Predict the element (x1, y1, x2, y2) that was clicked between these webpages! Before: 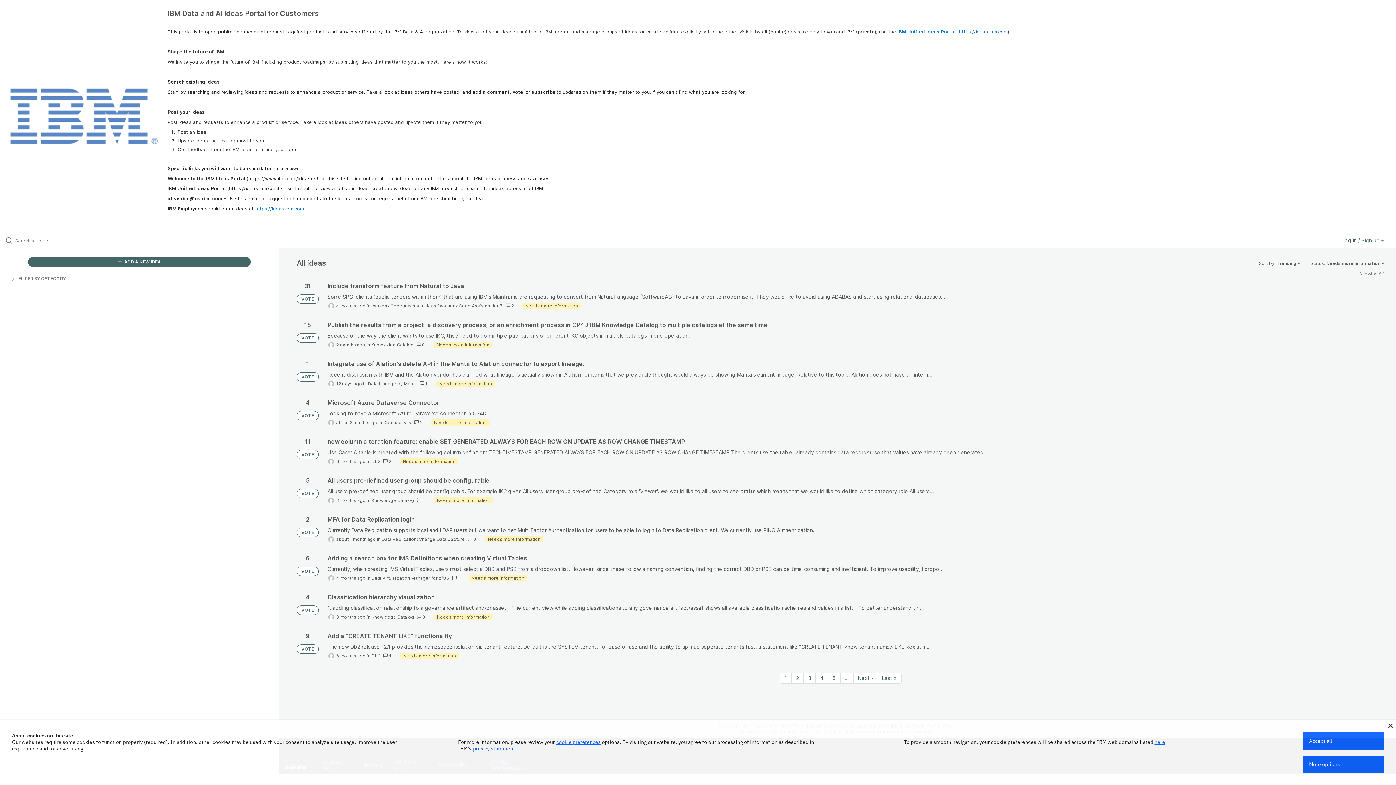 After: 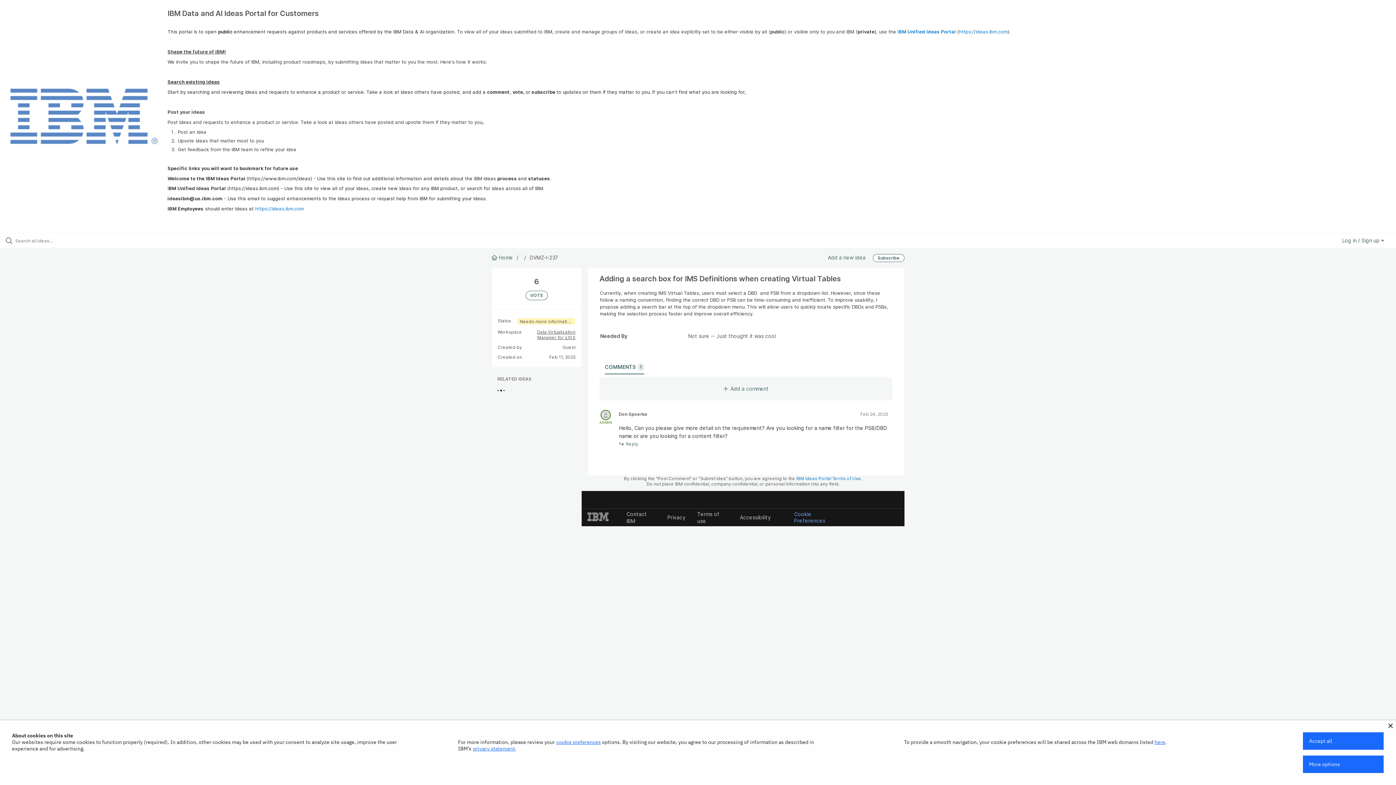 Action: bbox: (327, 554, 1384, 582)